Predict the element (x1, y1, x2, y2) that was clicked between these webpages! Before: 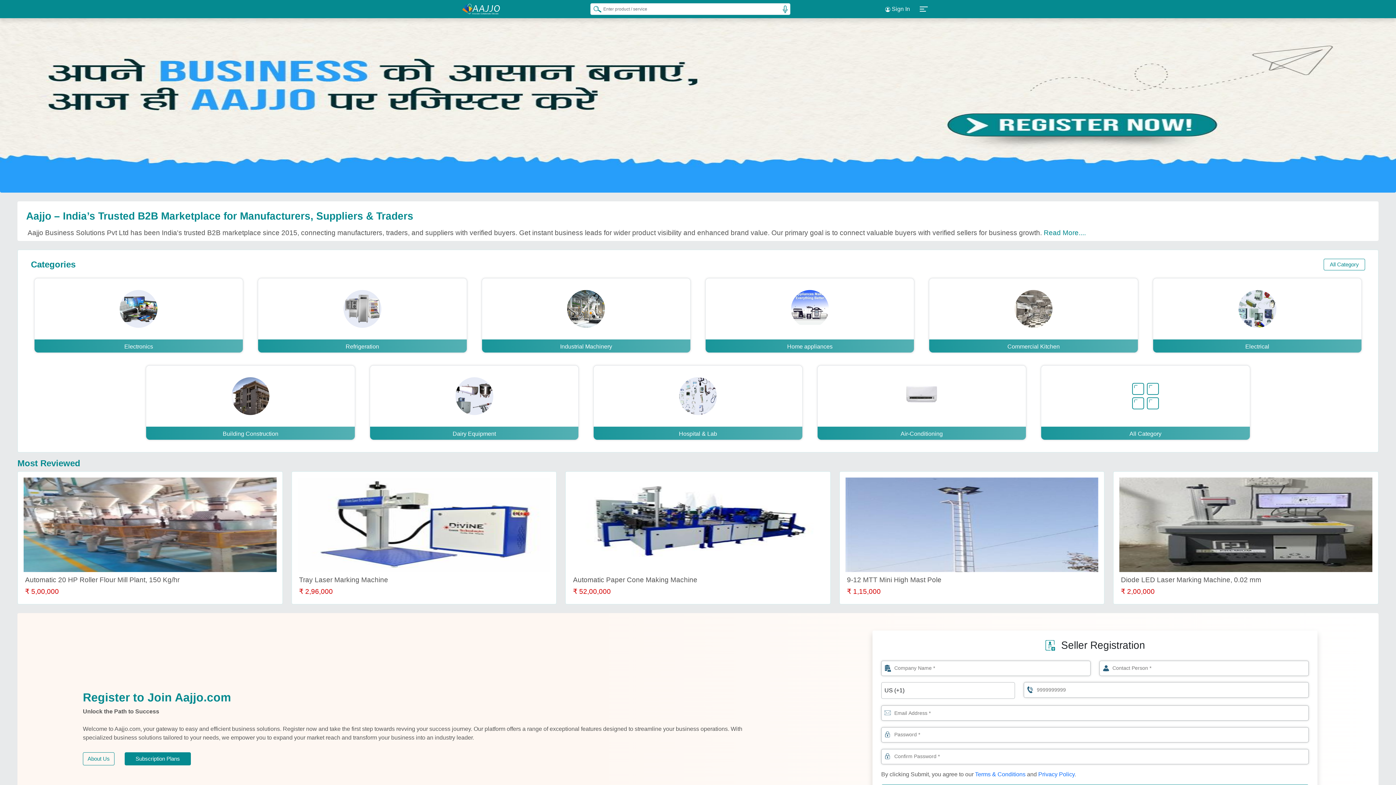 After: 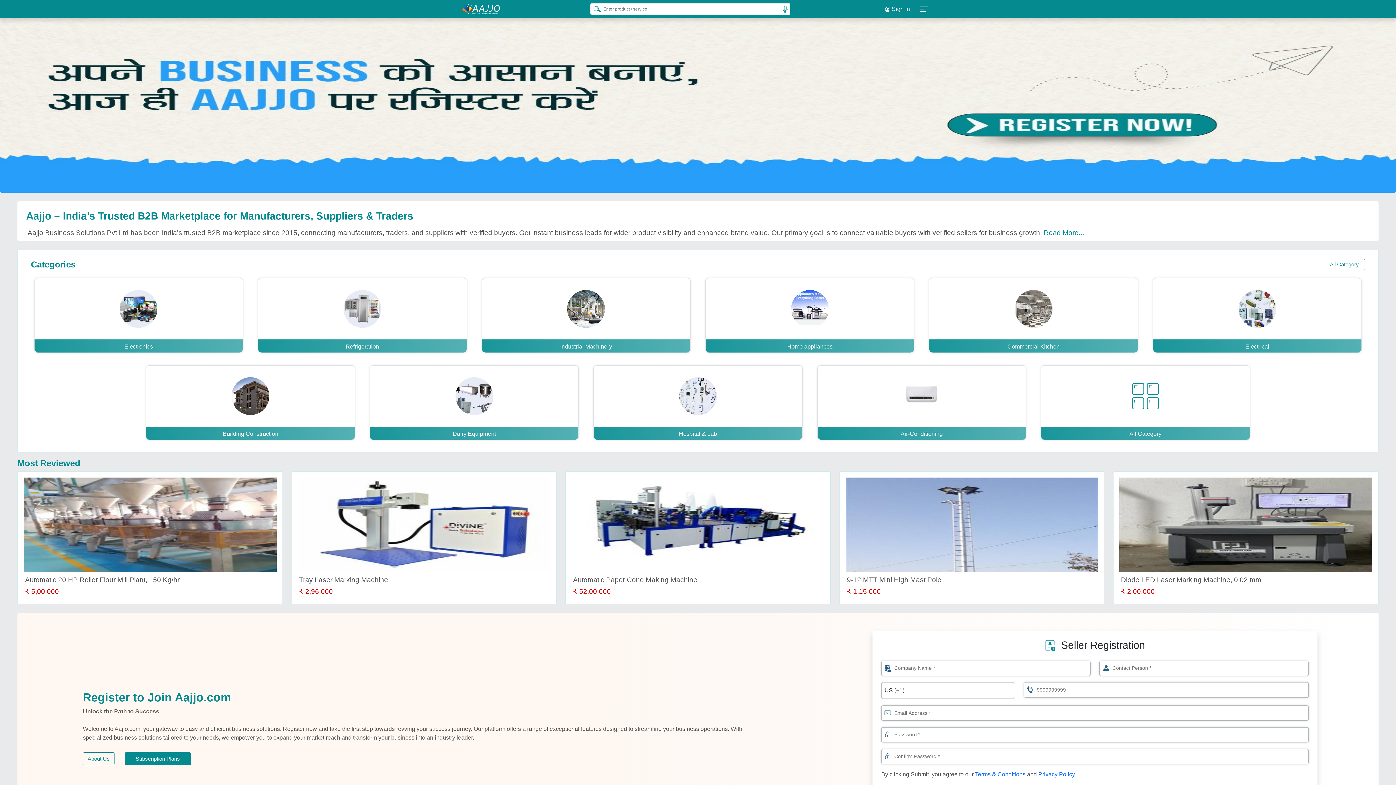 Action: bbox: (884, 731, 891, 738)